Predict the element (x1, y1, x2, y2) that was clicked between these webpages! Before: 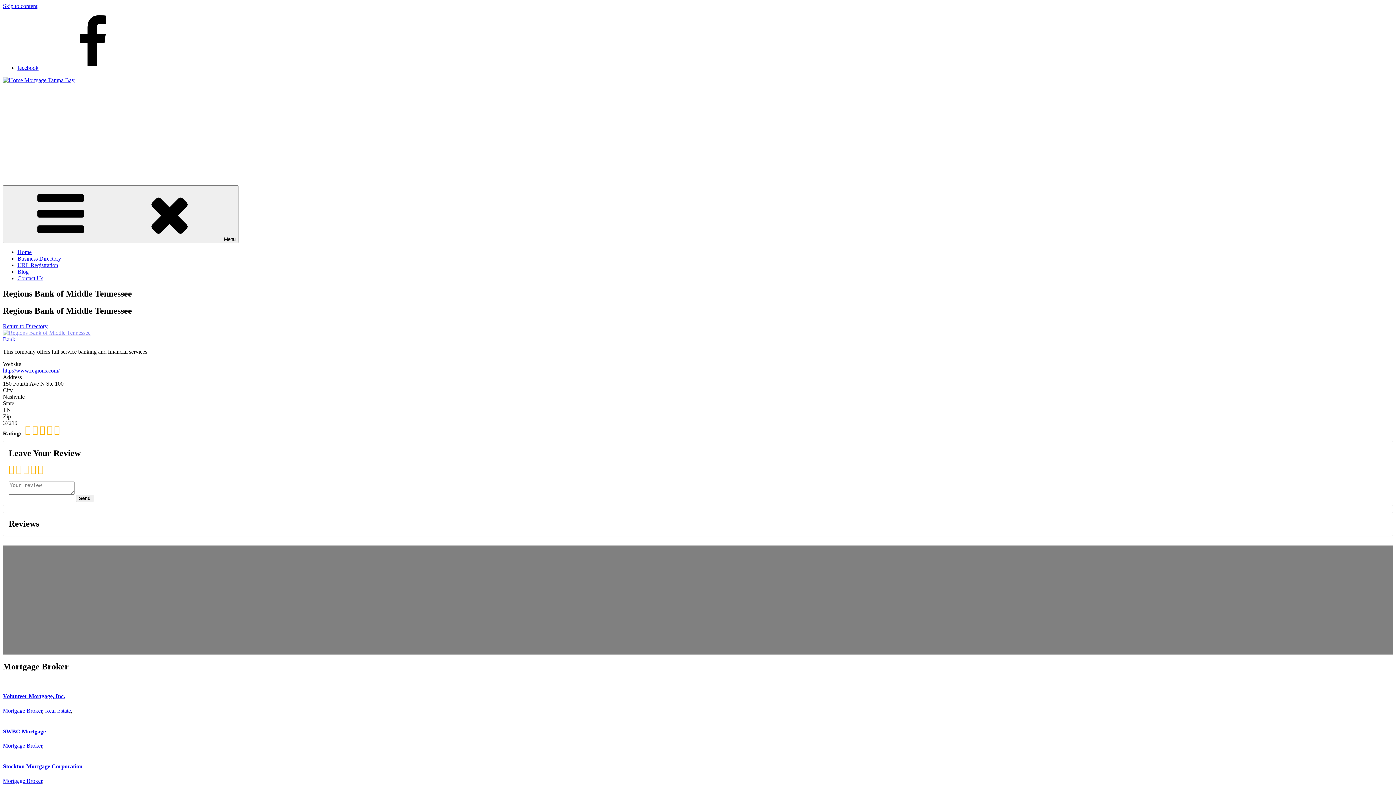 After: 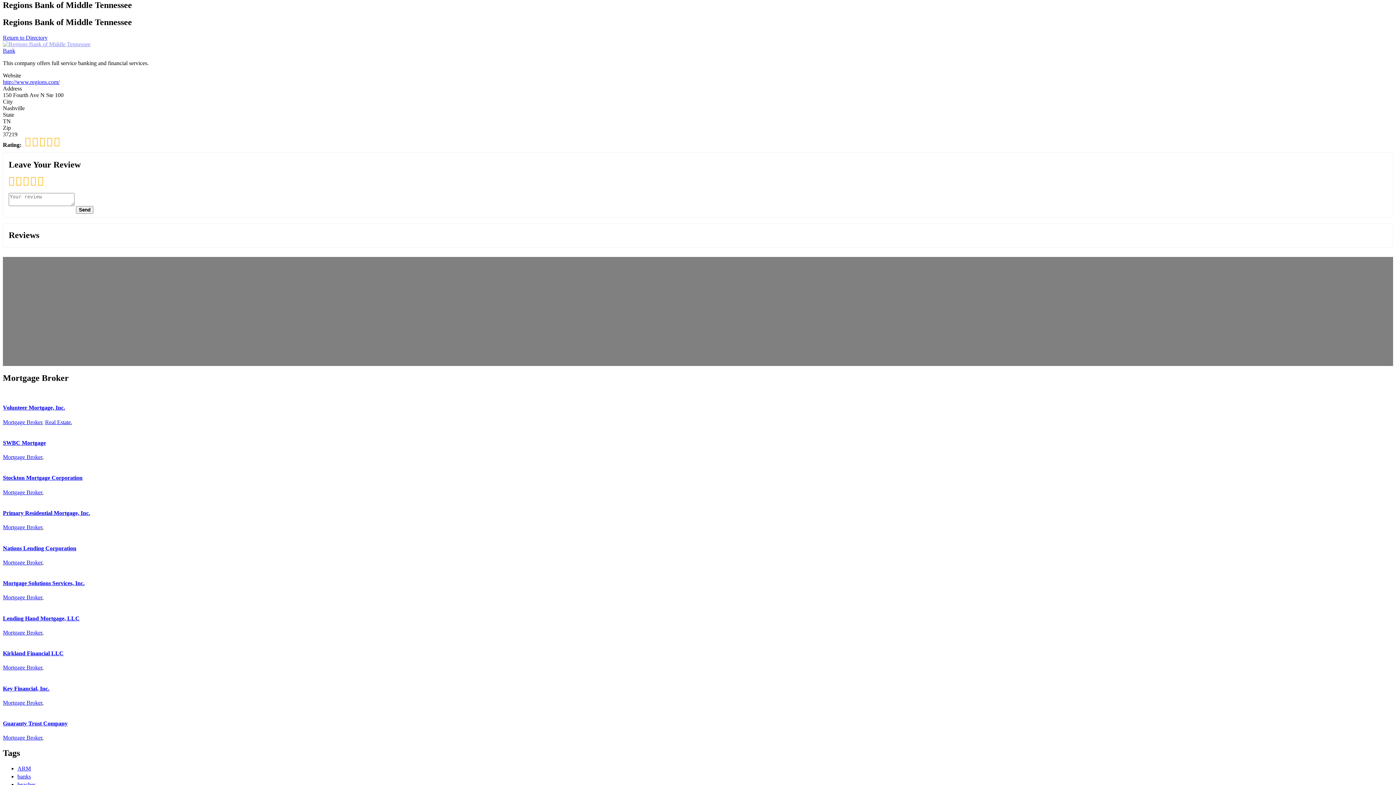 Action: bbox: (2, 2, 37, 9) label: Skip to content